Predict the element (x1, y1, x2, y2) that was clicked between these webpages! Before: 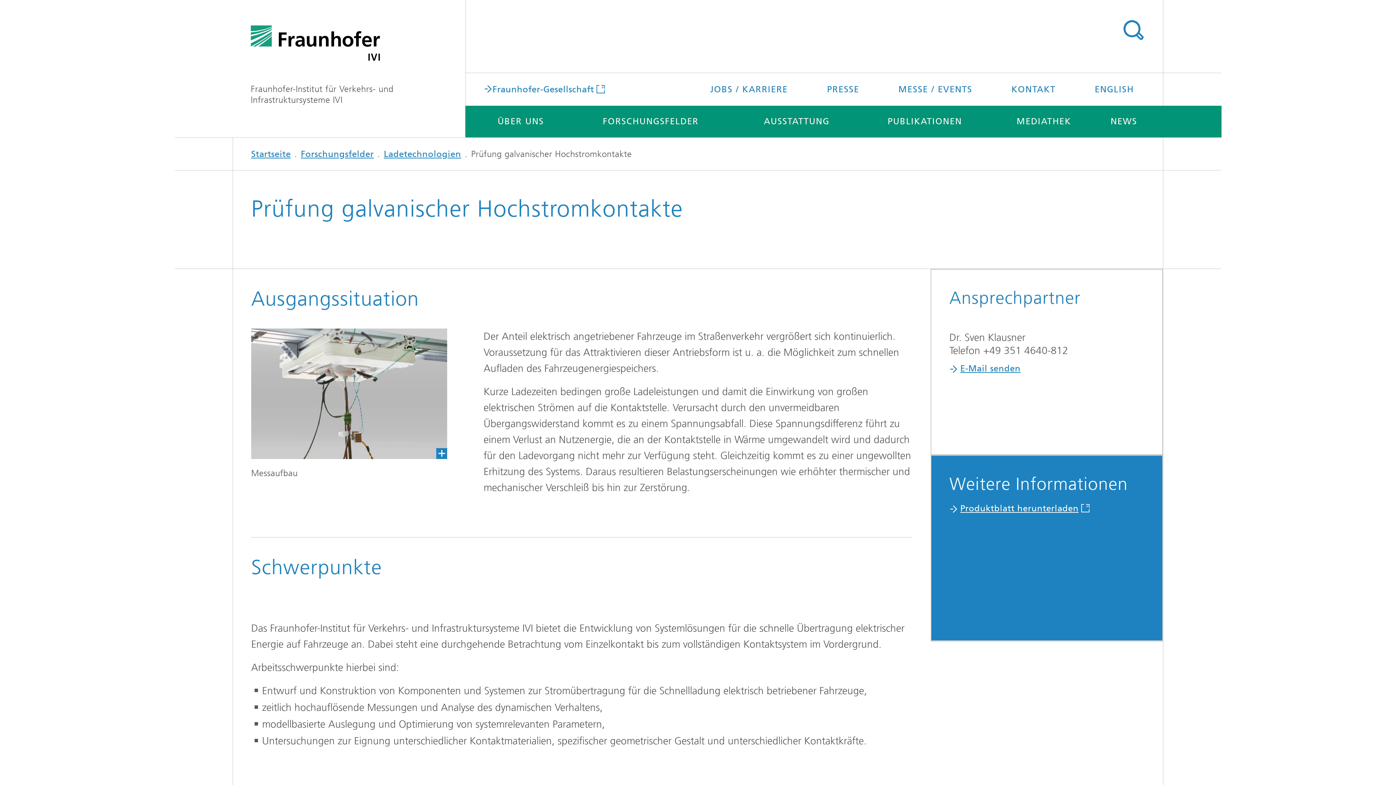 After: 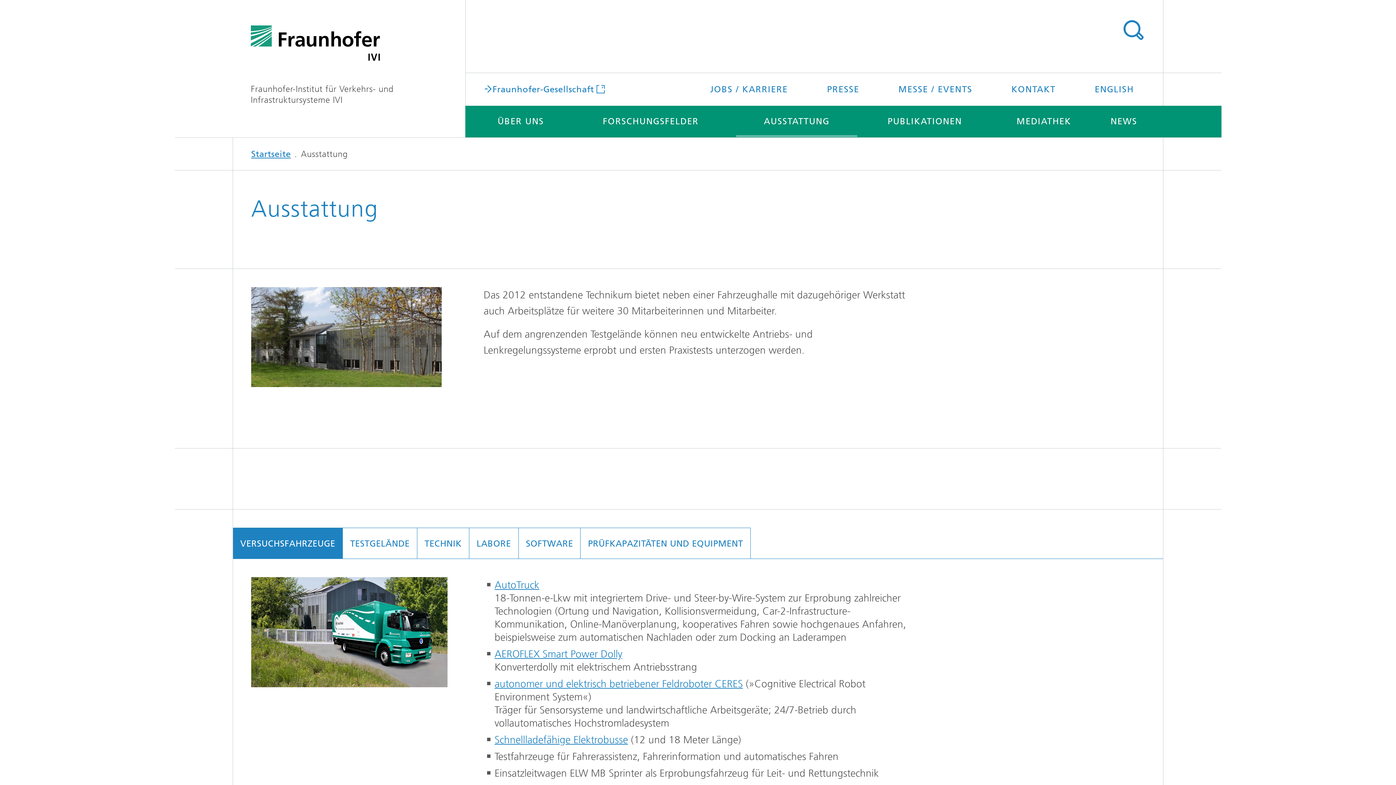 Action: label: AUSSTATTUNG bbox: (736, 105, 857, 137)